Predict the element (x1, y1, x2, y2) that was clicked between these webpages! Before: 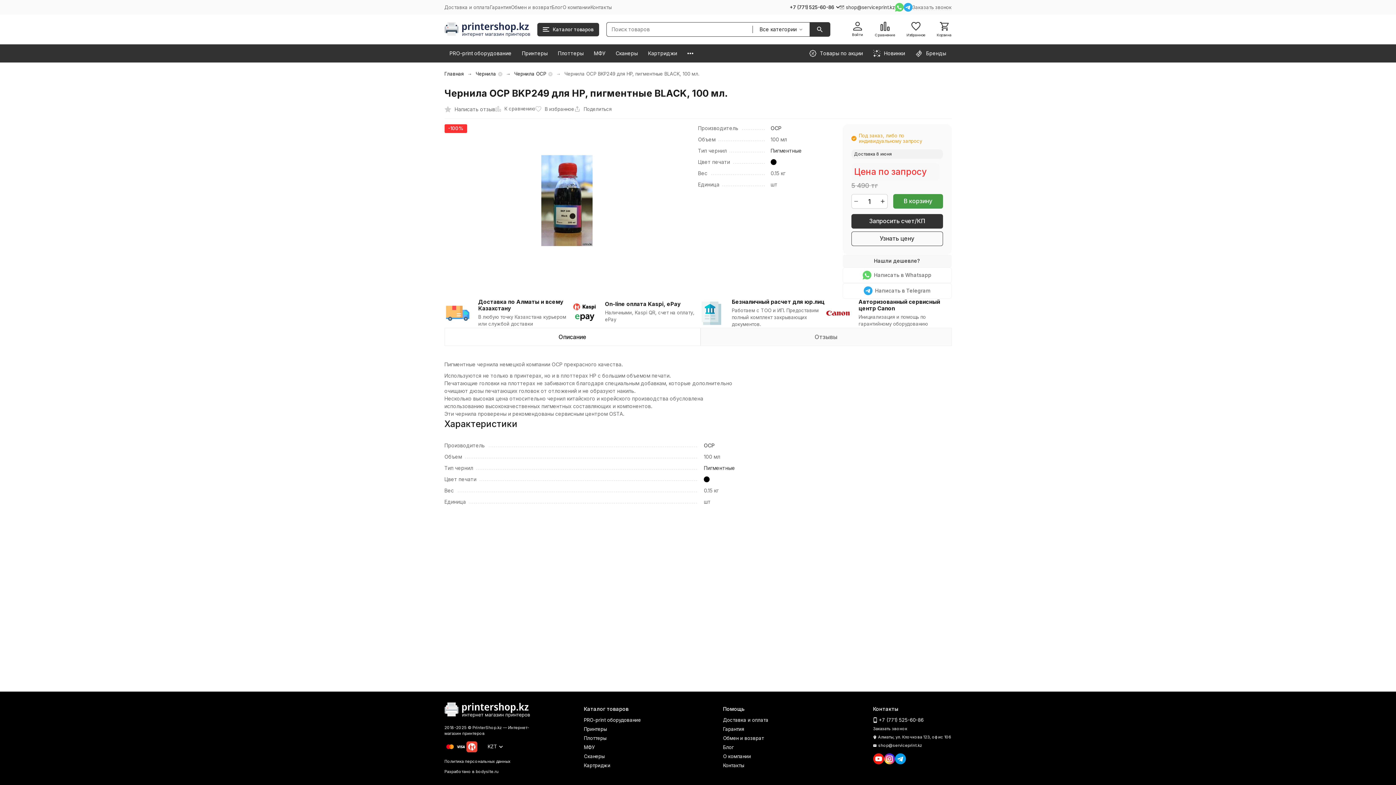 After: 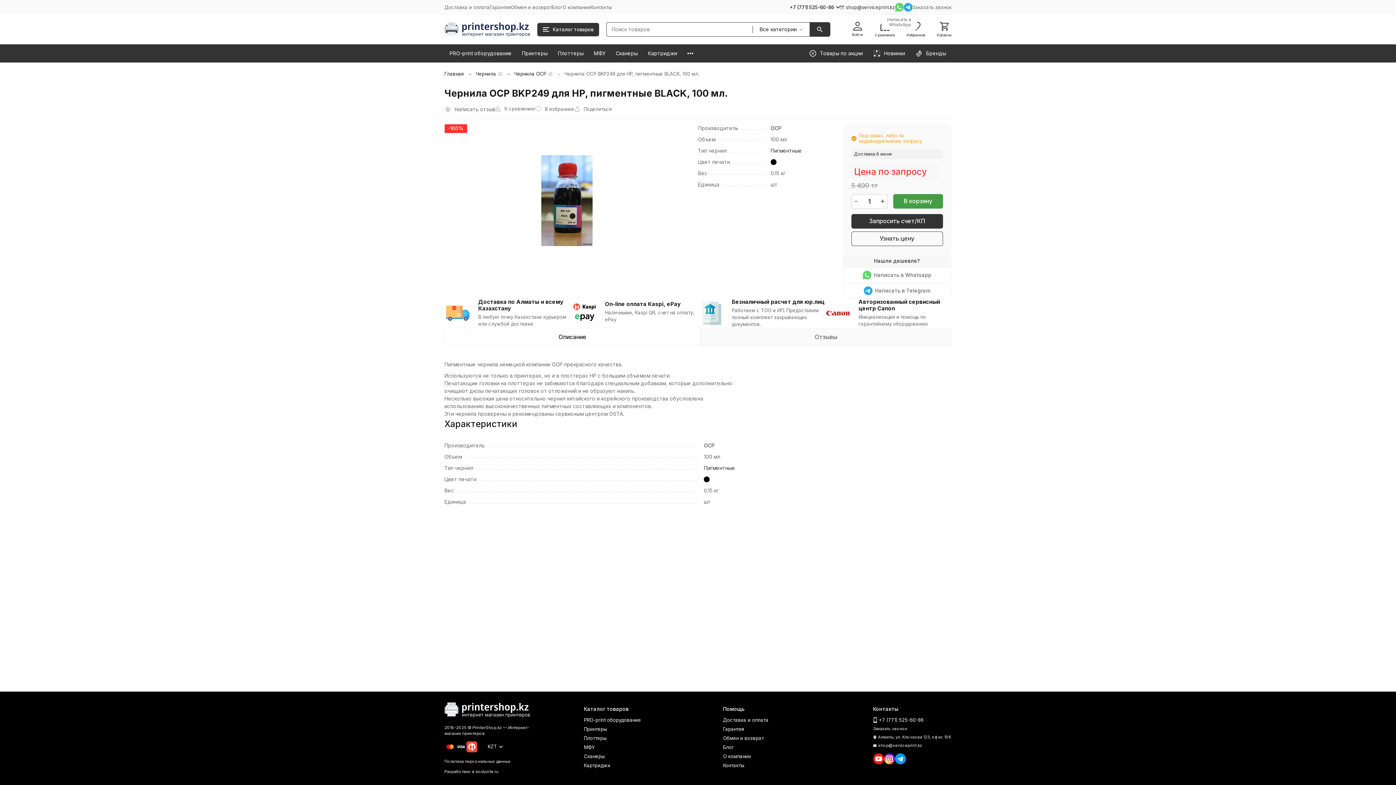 Action: bbox: (895, 2, 903, 11)